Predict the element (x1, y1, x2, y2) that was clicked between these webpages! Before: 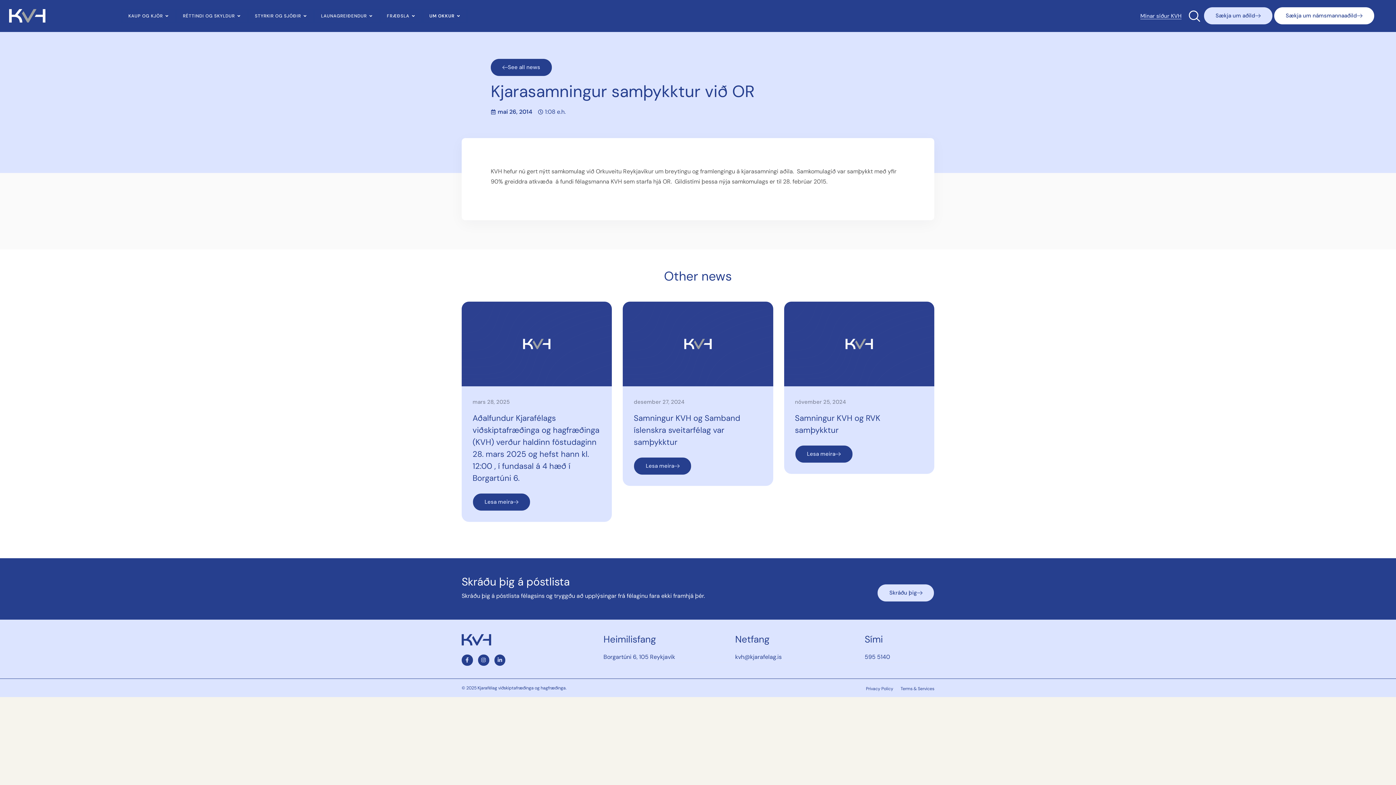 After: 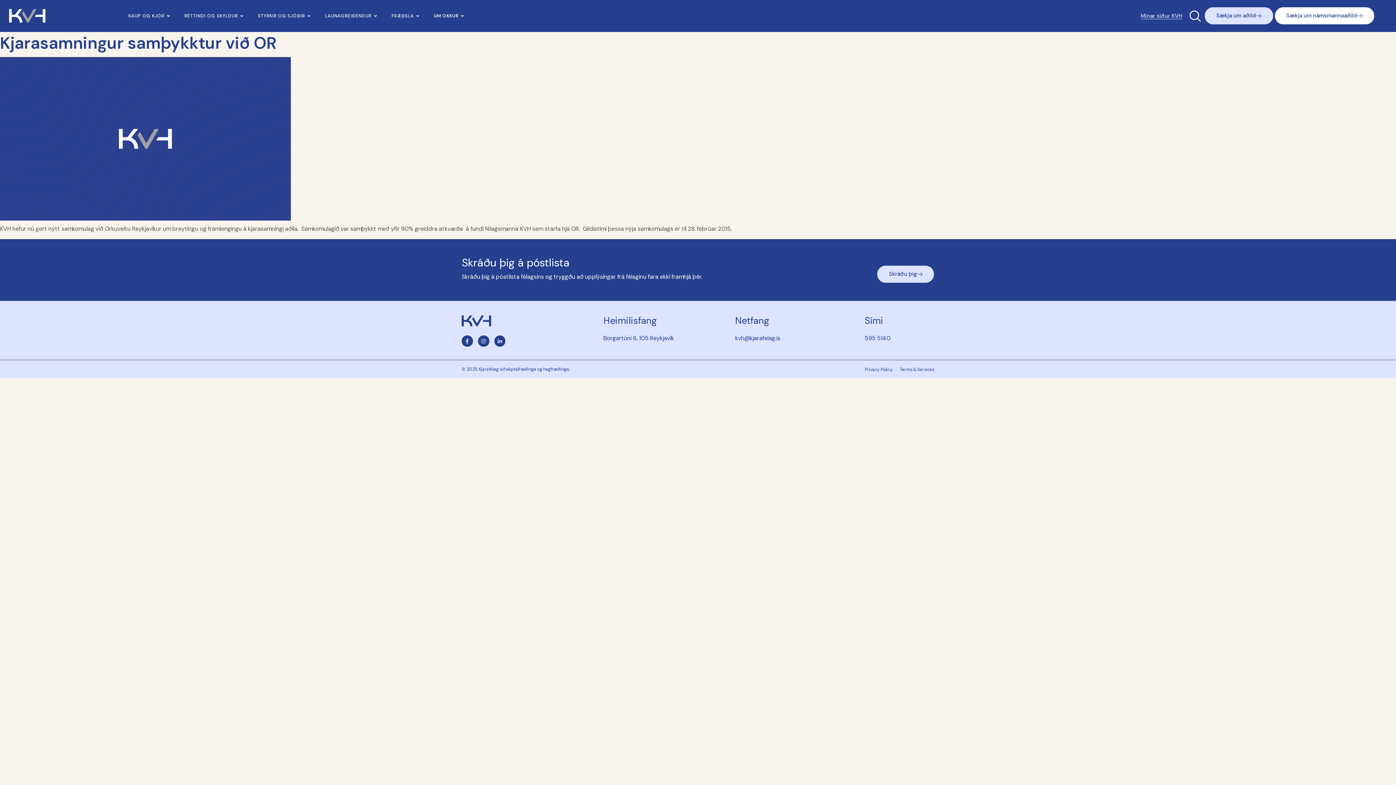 Action: label: maí 26, 2014 bbox: (490, 107, 532, 117)